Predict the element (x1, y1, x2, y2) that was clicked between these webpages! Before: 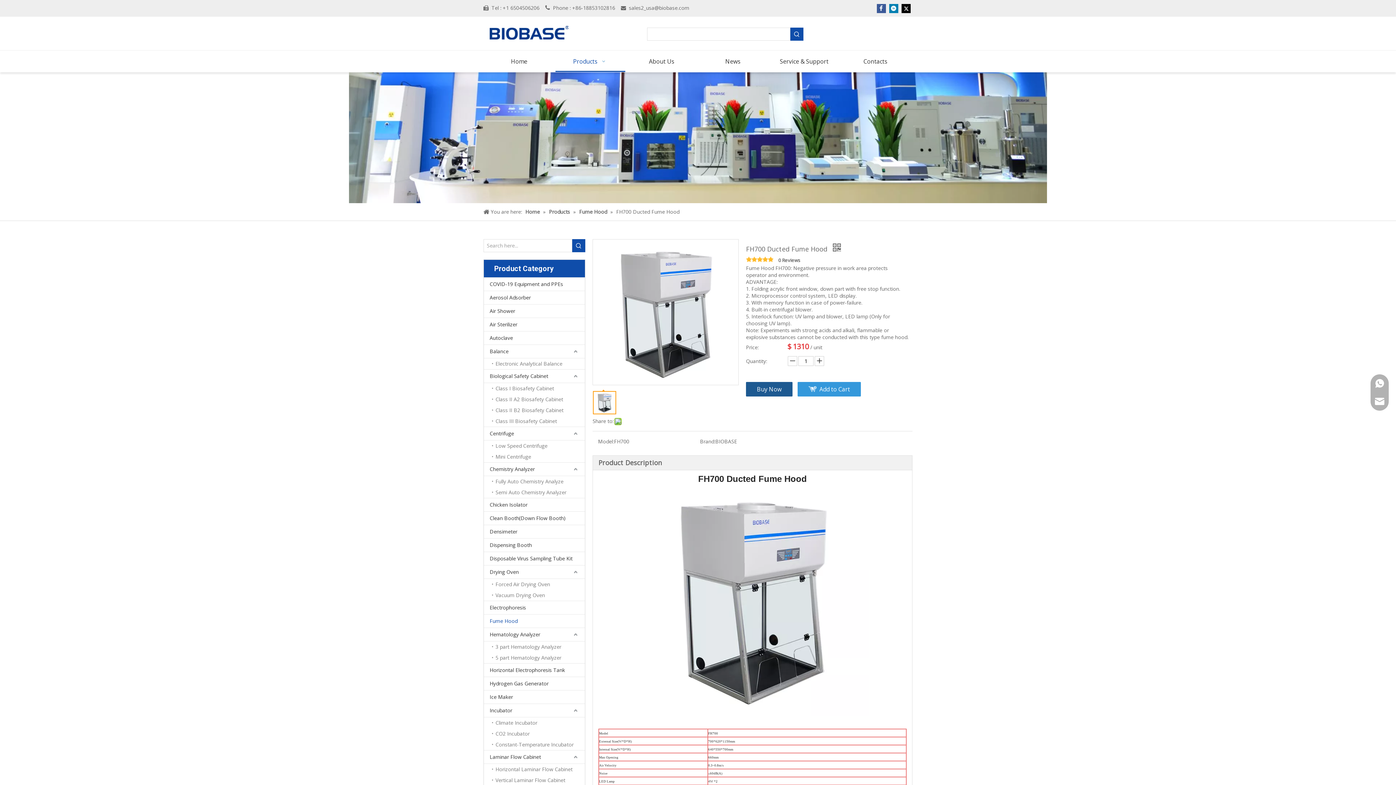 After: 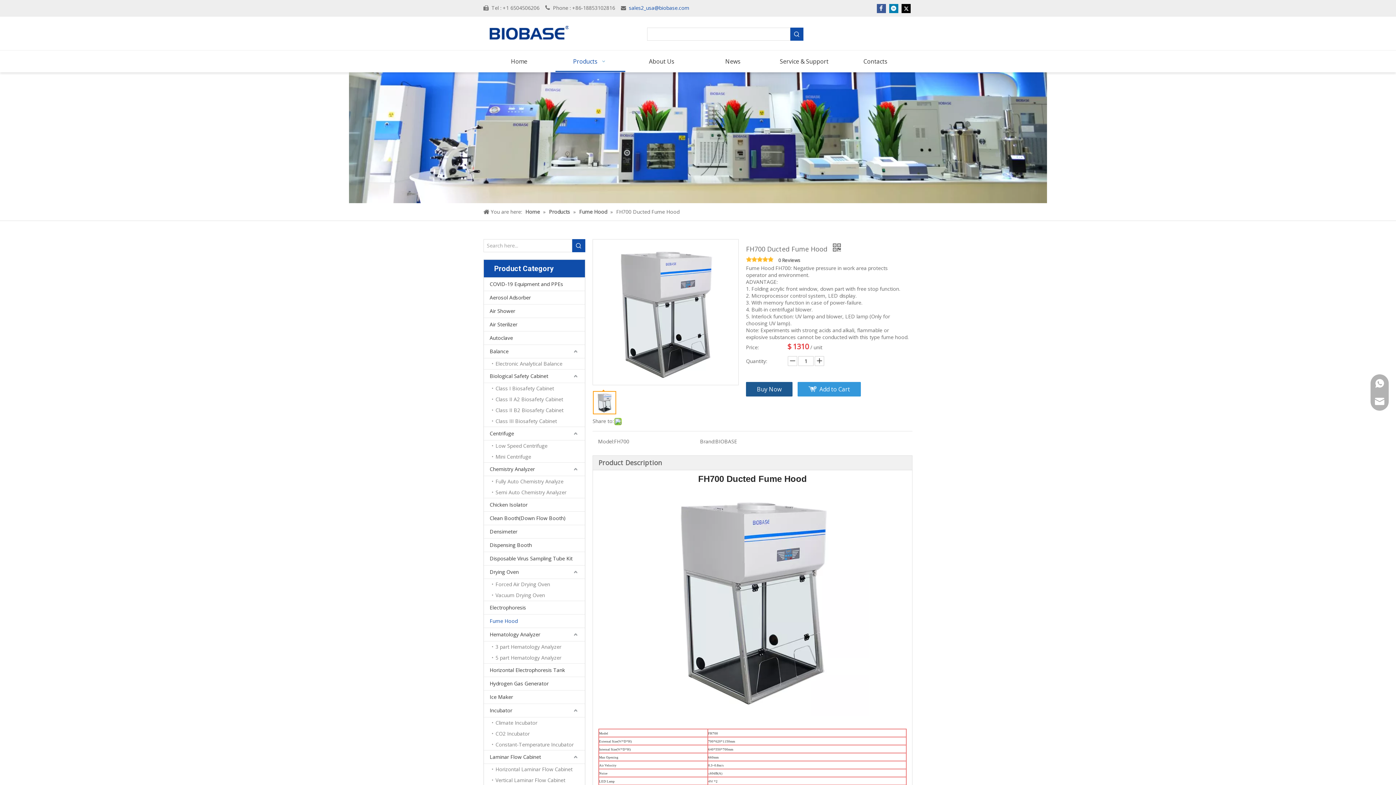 Action: bbox: (629, 4, 689, 11) label: sales2_usa@biobase.com